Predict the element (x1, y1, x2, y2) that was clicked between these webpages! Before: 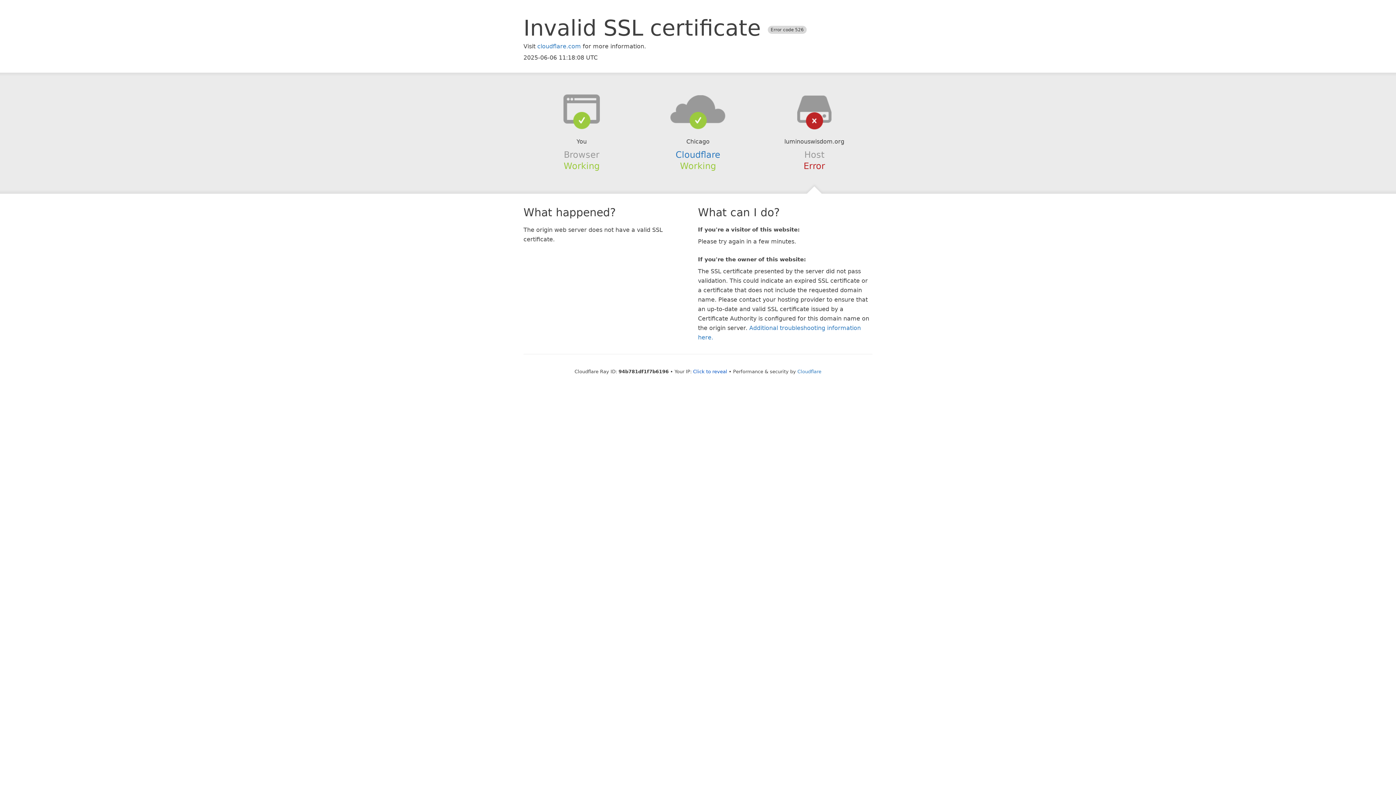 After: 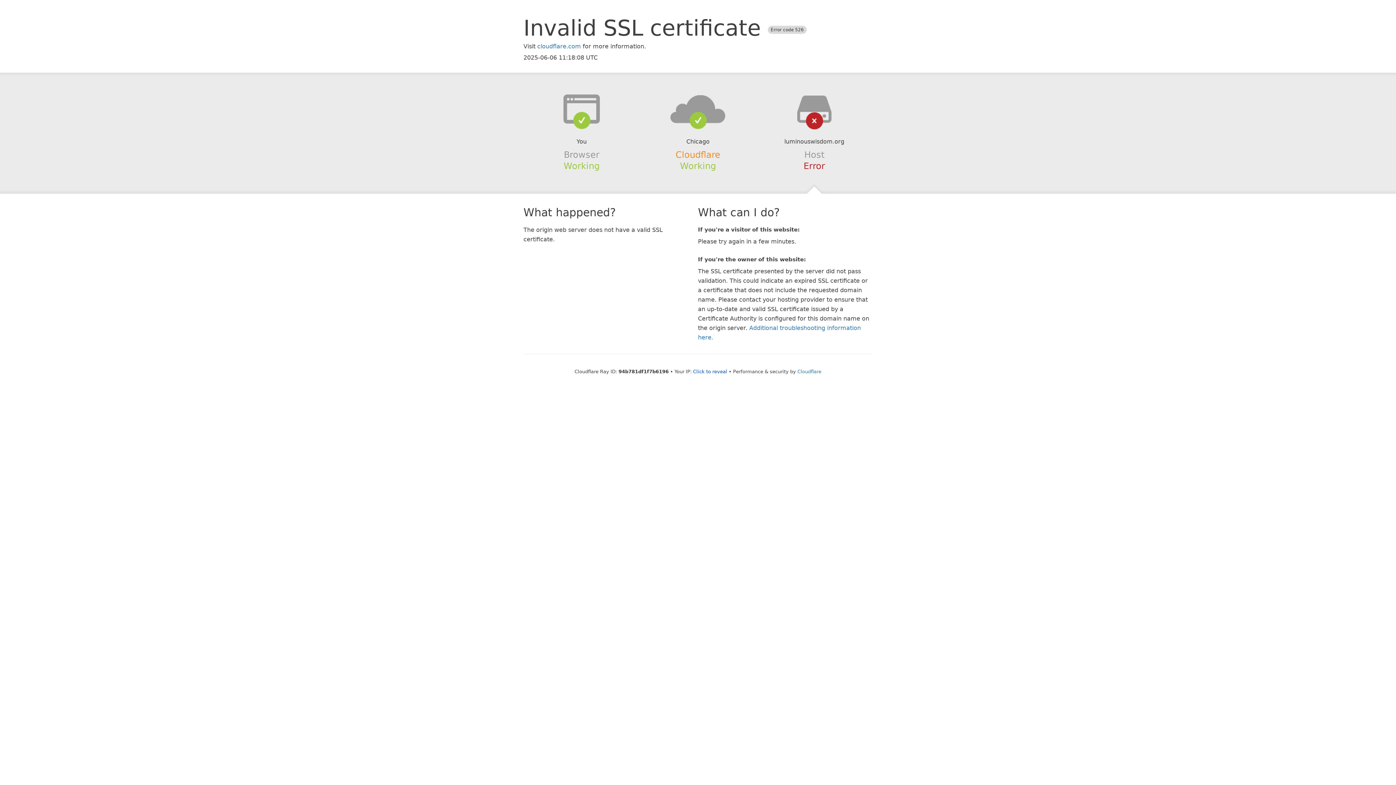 Action: bbox: (675, 149, 720, 159) label: Cloudflare